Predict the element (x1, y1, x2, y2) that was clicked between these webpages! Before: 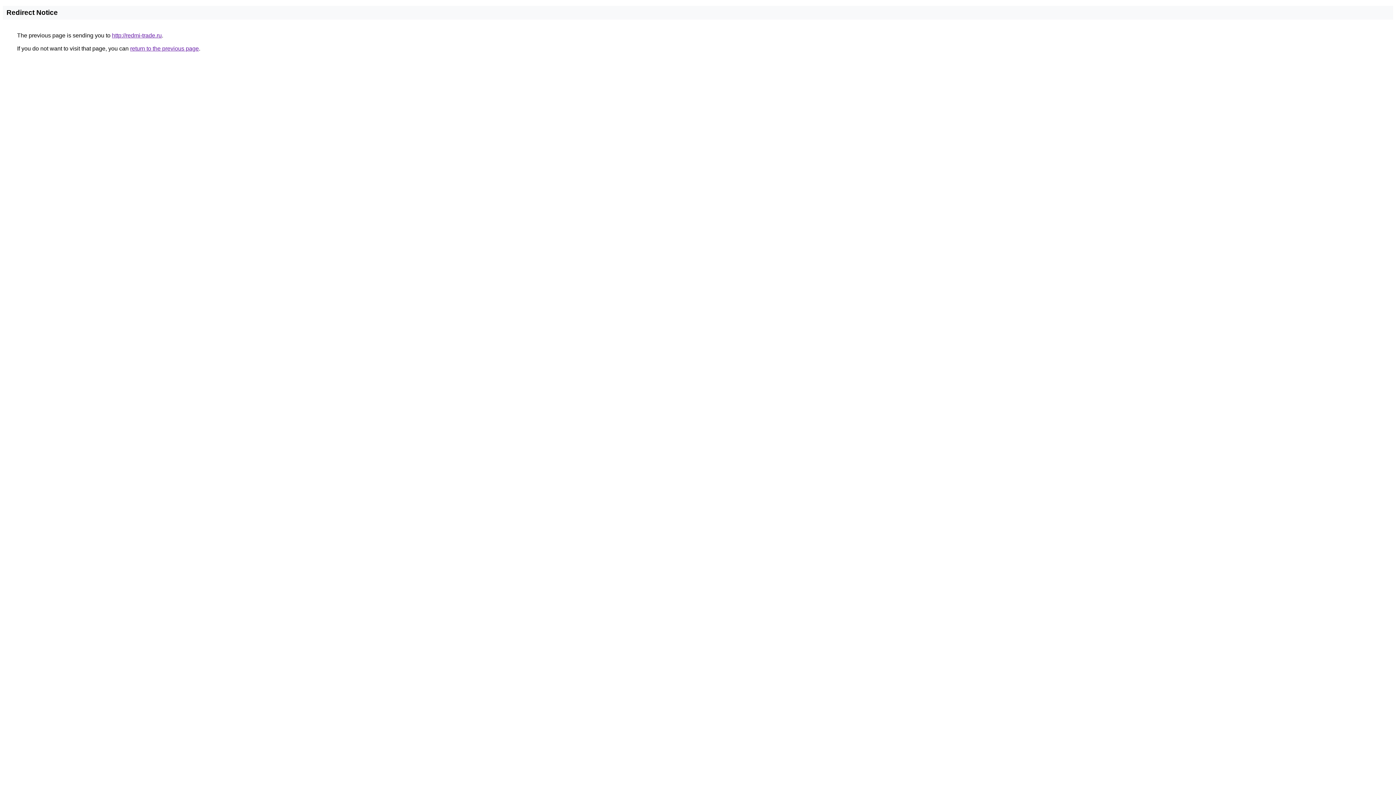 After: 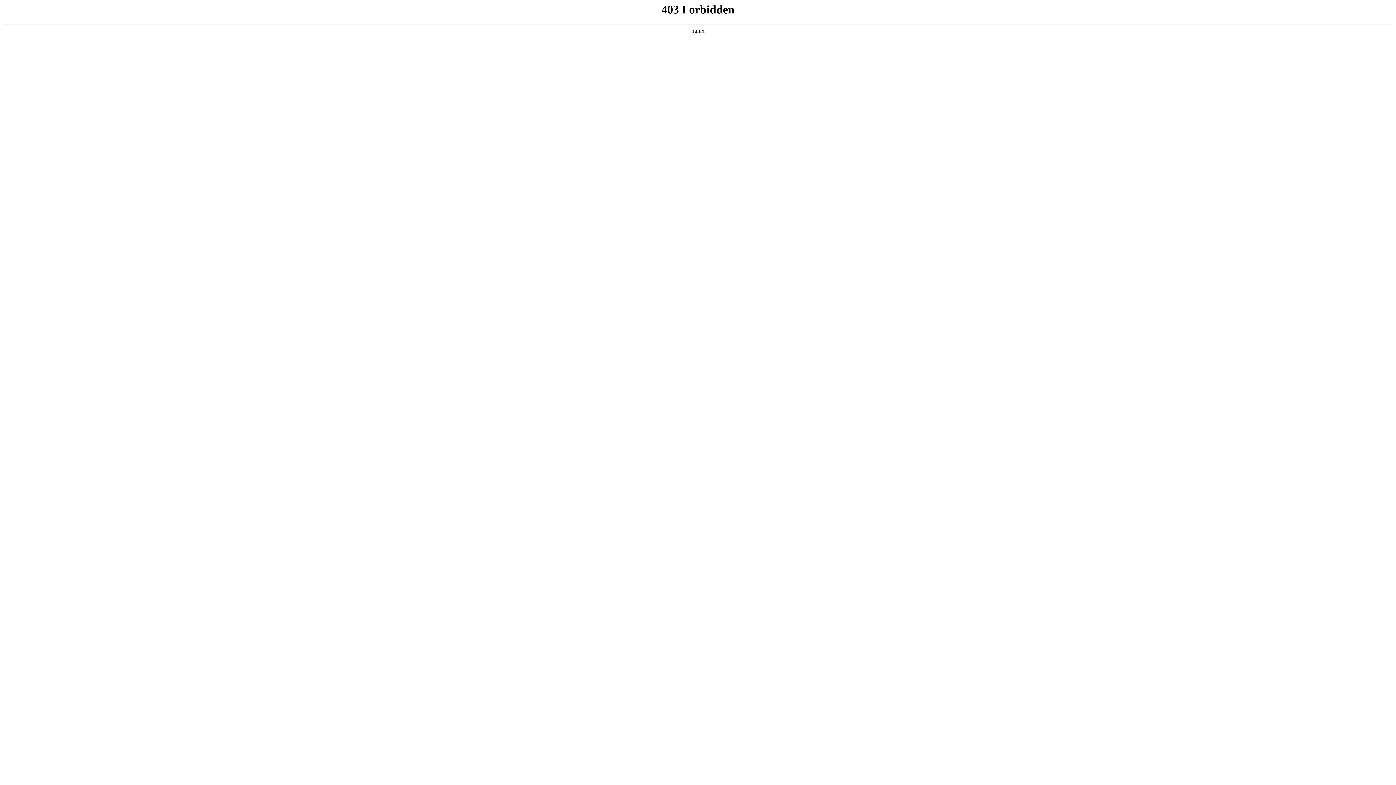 Action: label: http://redmi-trade.ru bbox: (112, 32, 161, 38)